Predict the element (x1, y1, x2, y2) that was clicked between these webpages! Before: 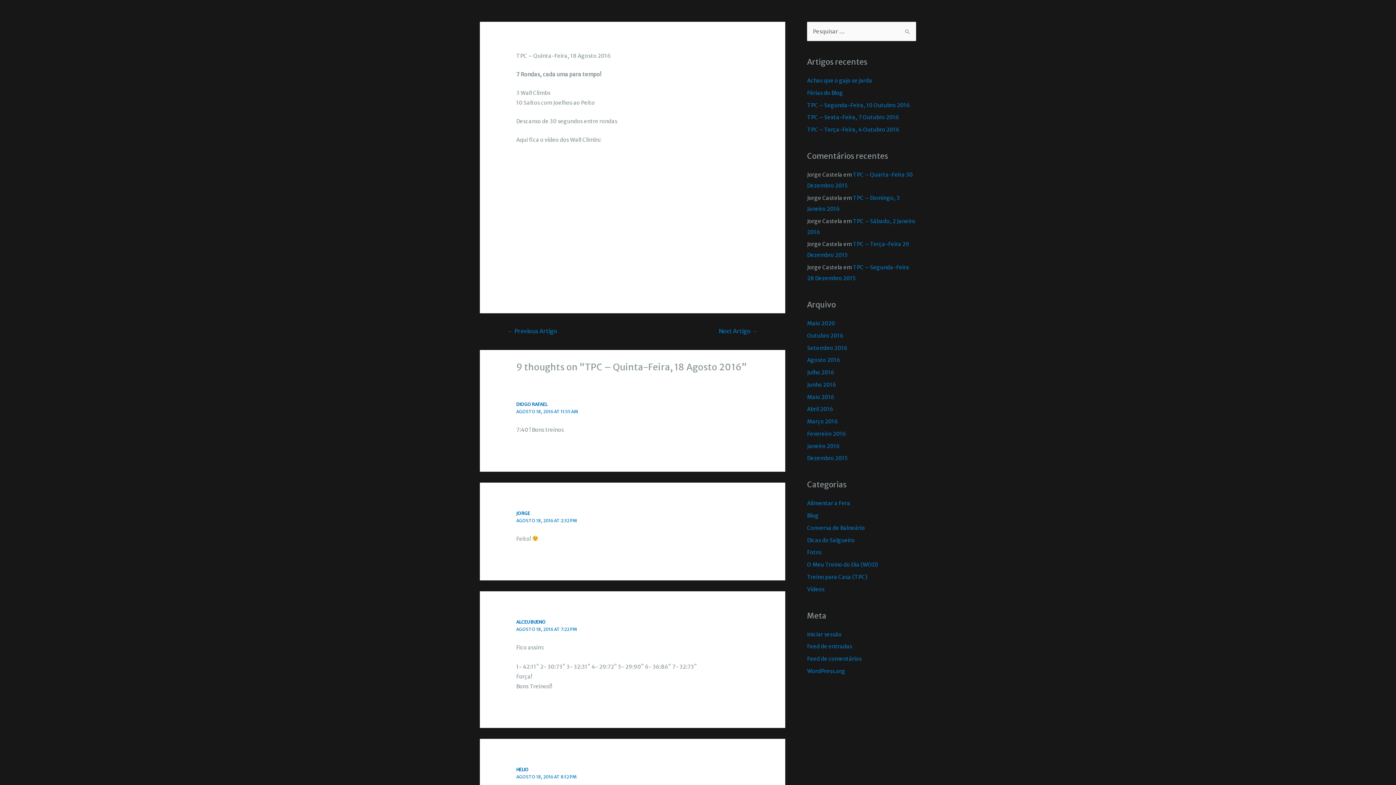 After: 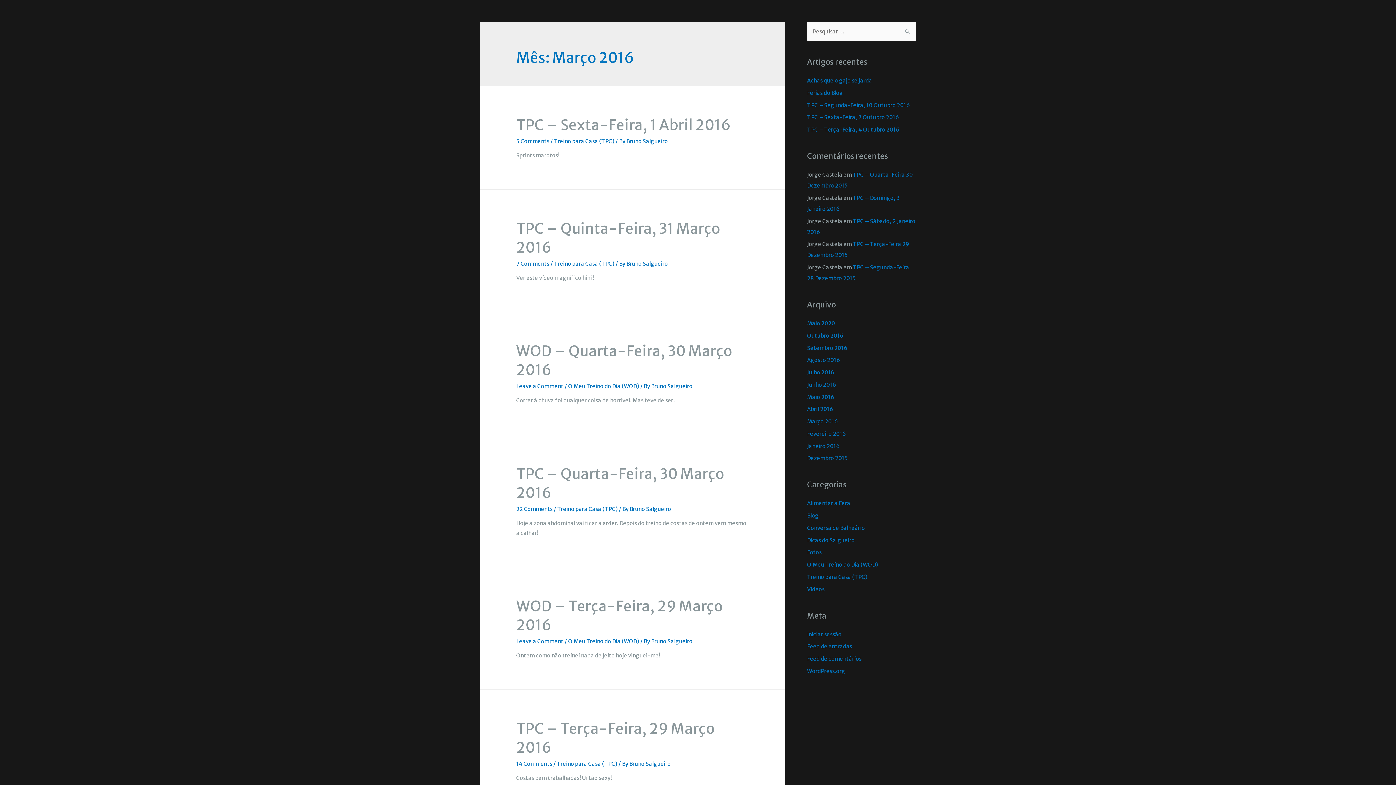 Action: bbox: (807, 418, 838, 425) label: Março 2016